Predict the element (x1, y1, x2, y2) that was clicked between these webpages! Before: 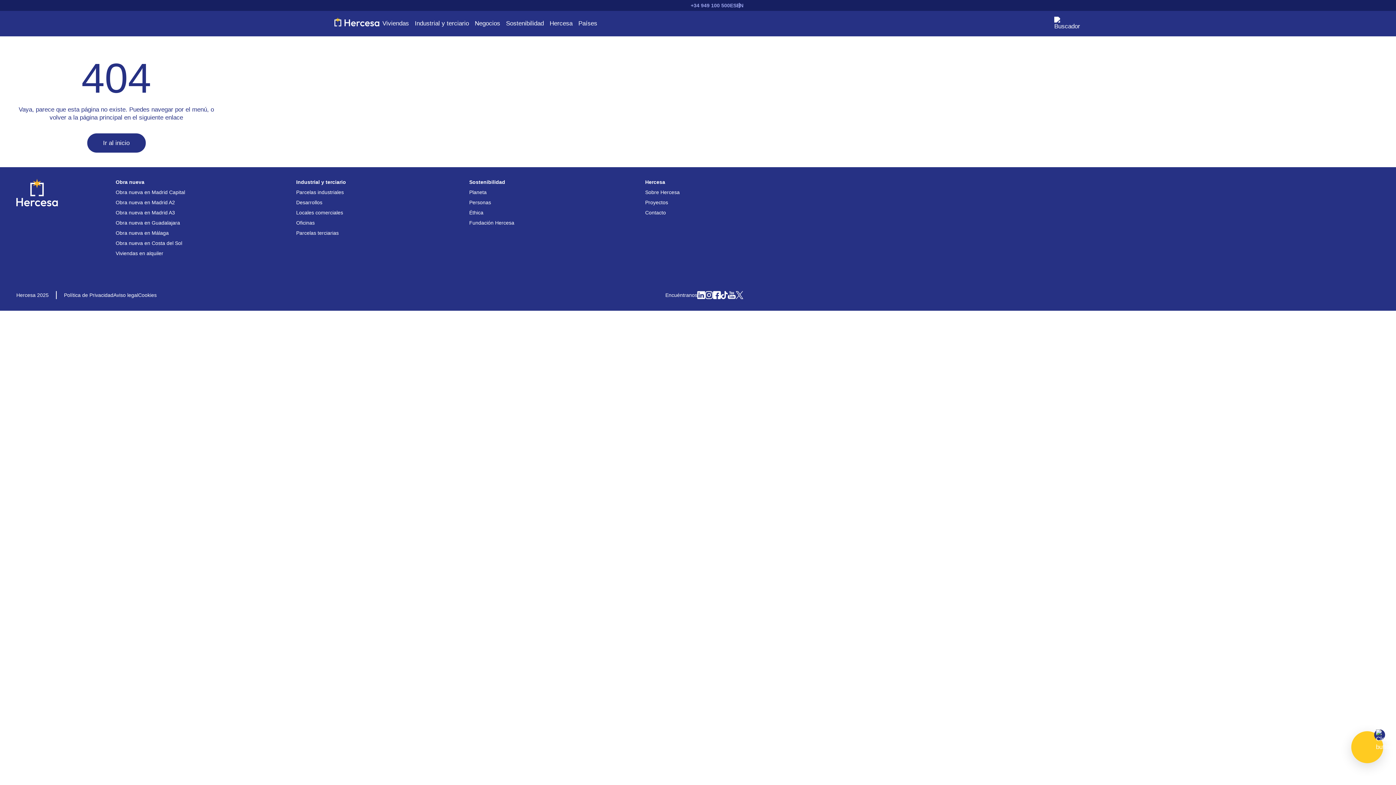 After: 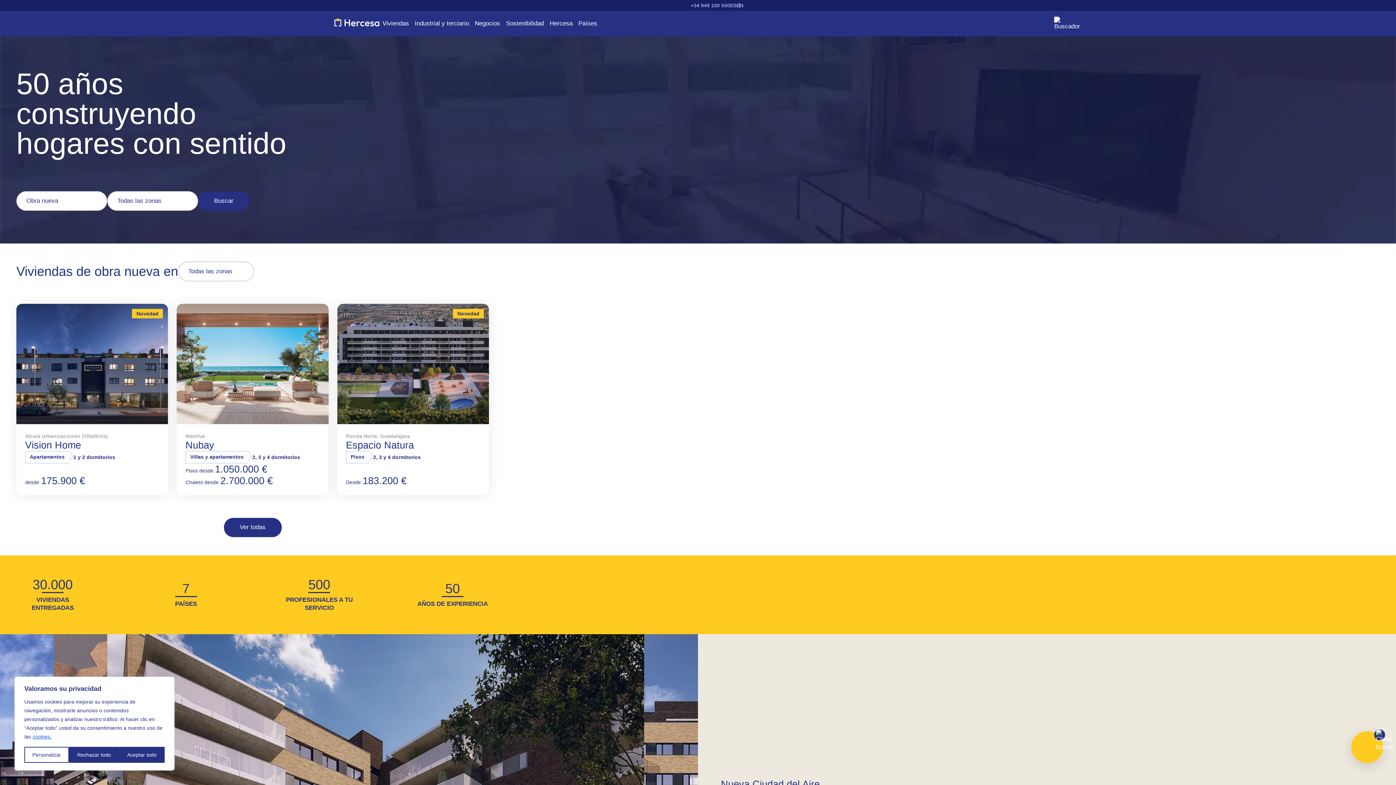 Action: bbox: (730, 2, 736, 8) label: ES